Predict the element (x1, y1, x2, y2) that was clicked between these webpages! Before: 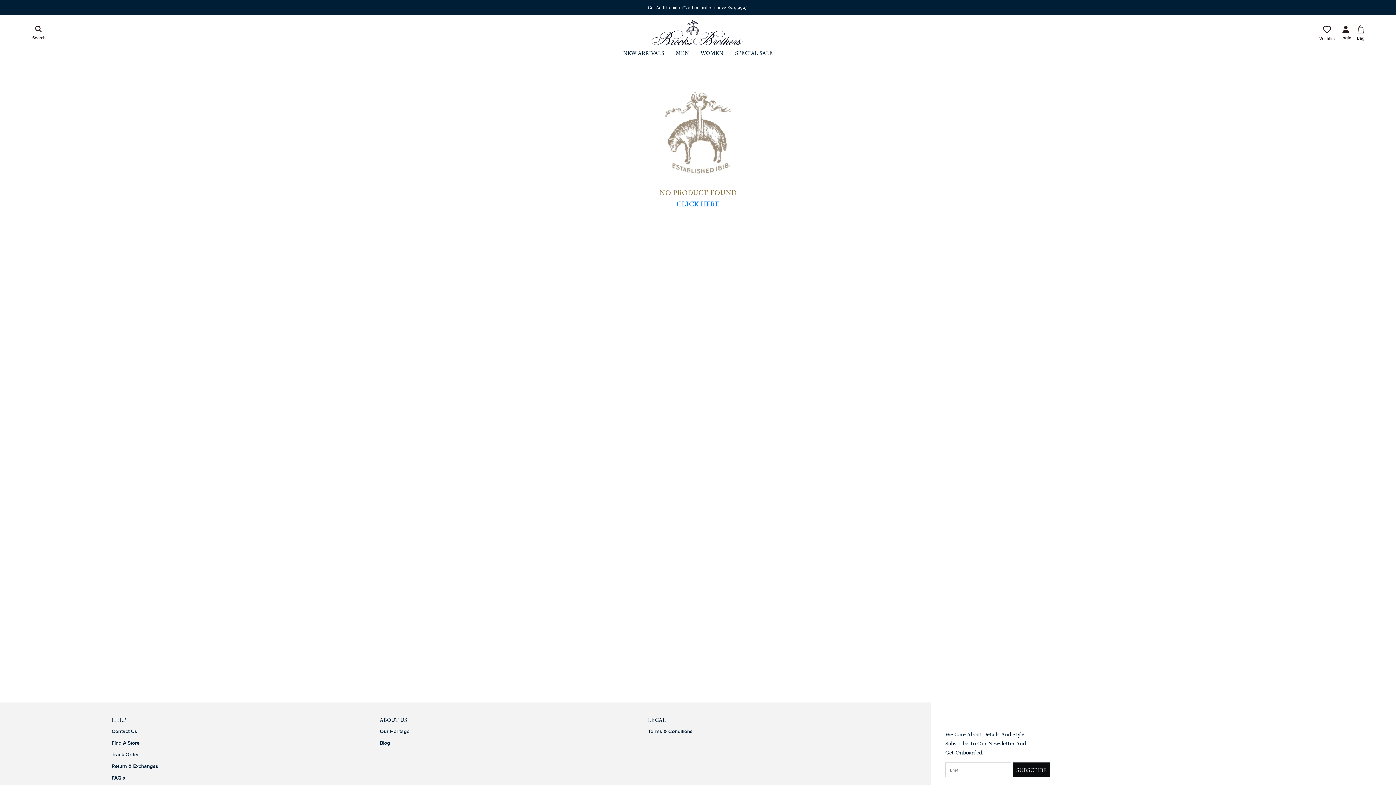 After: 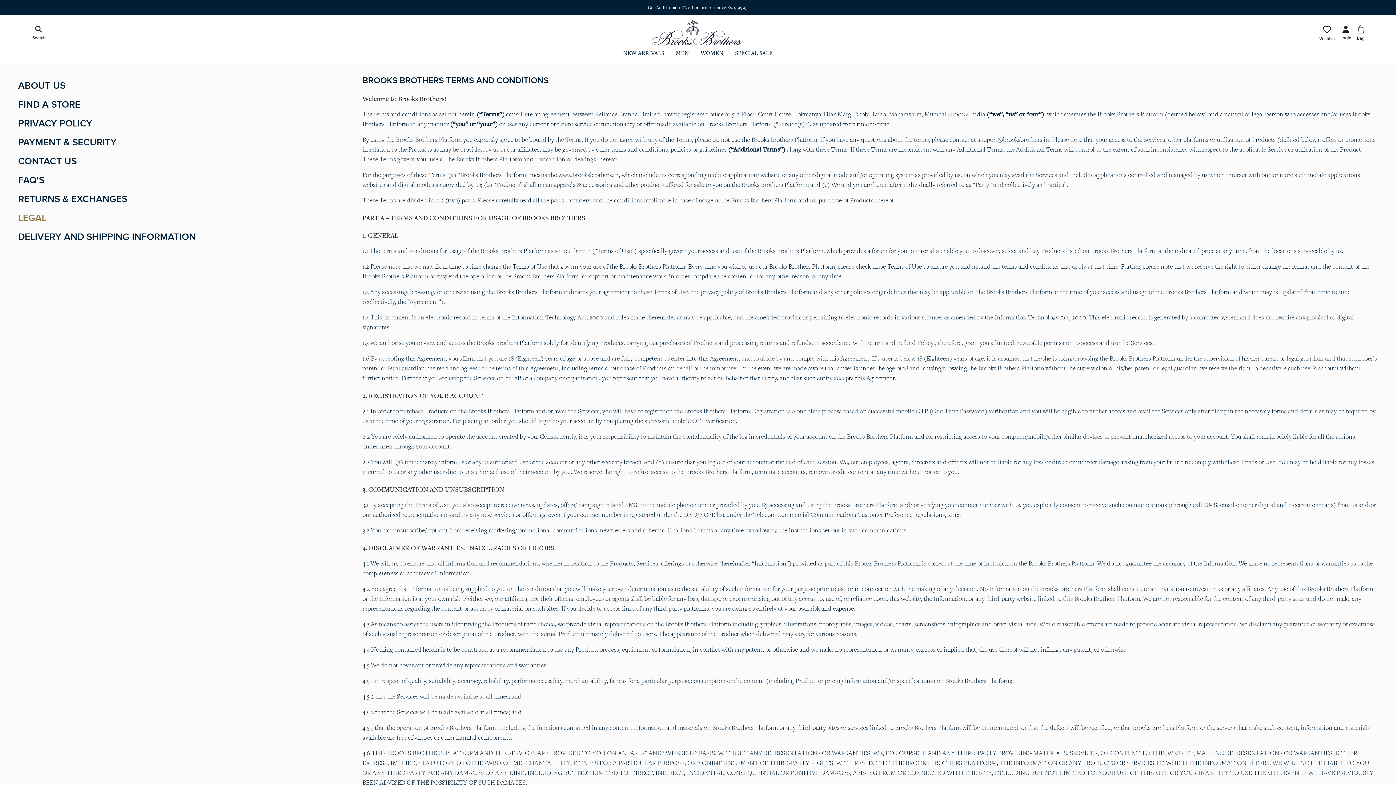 Action: label: Terms & Conditions bbox: (648, 718, 692, 724)